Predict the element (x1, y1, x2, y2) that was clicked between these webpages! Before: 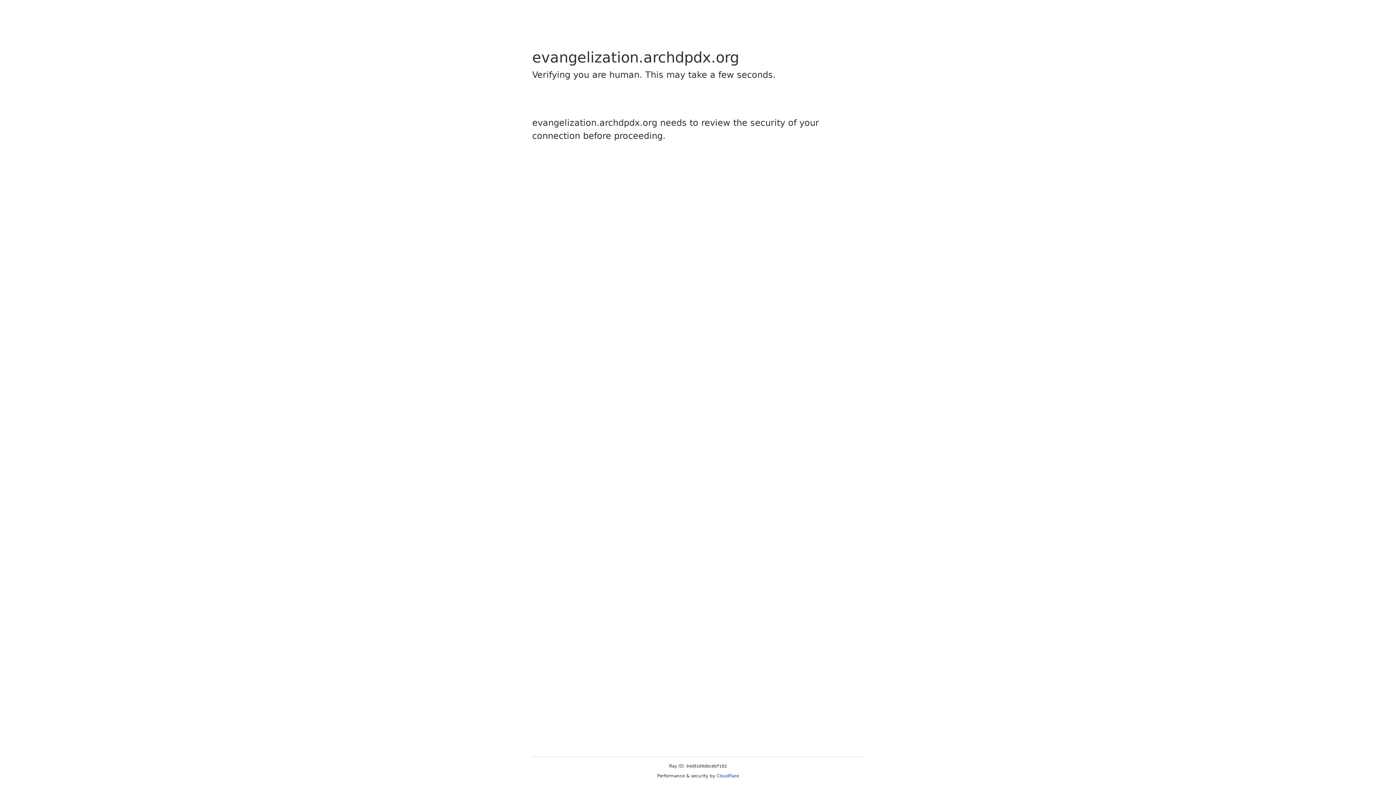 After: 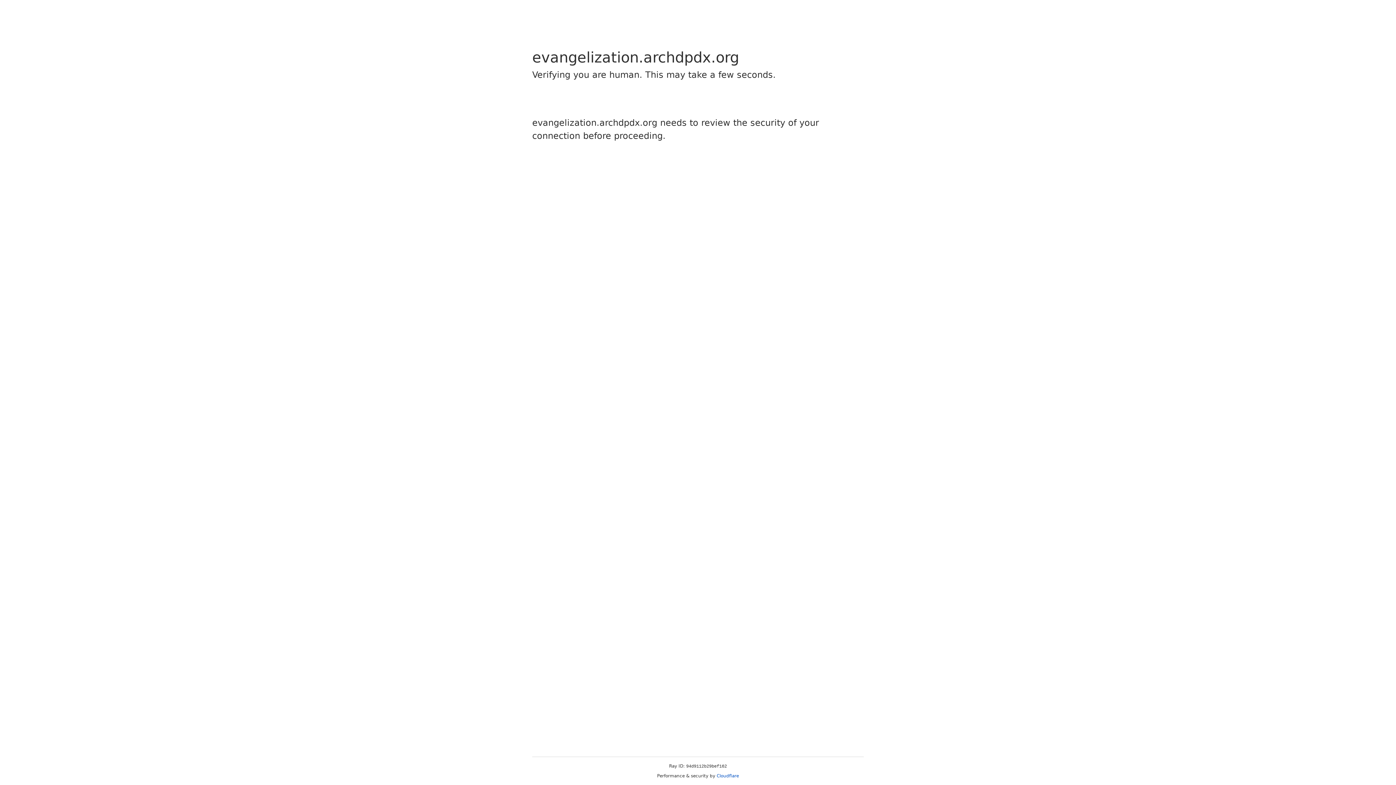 Action: label: Cloudflare bbox: (716, 773, 739, 778)